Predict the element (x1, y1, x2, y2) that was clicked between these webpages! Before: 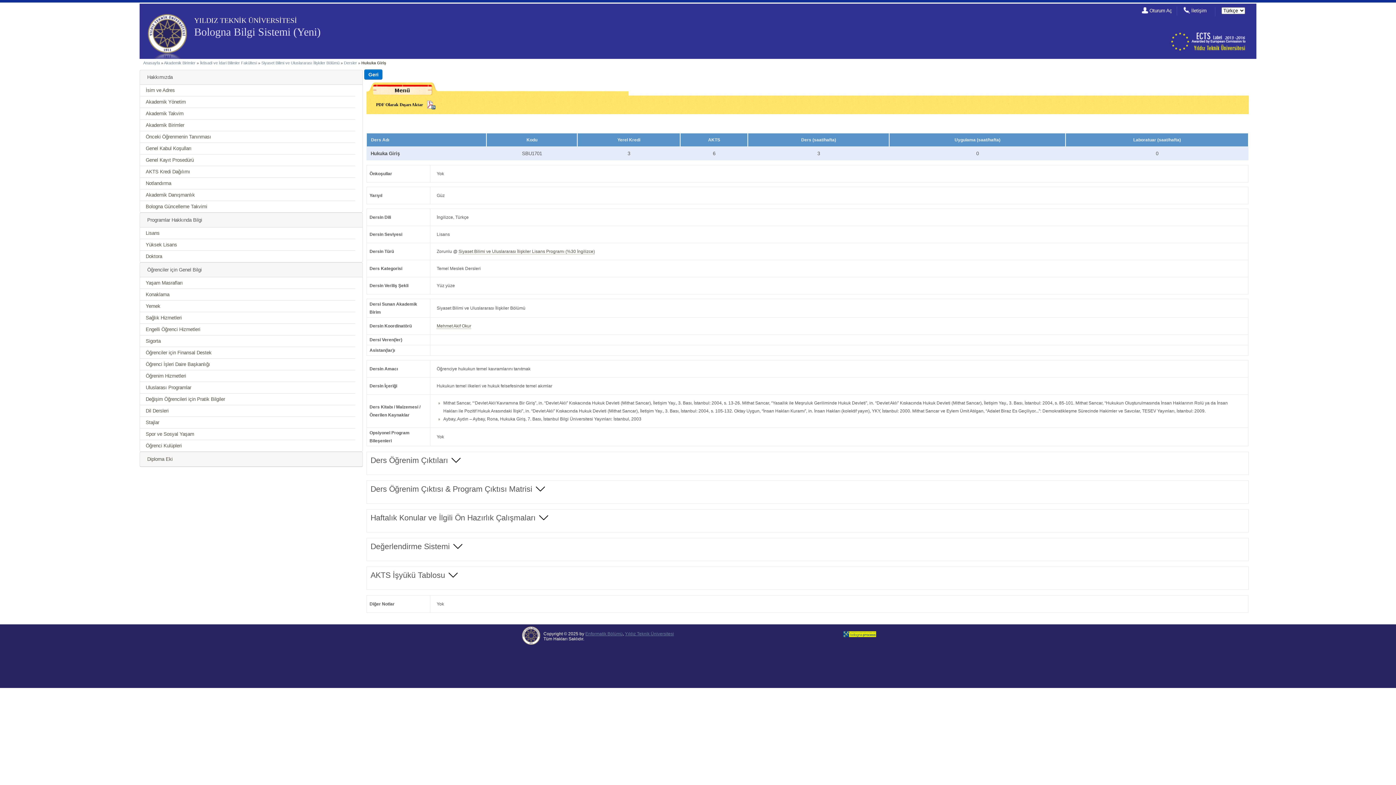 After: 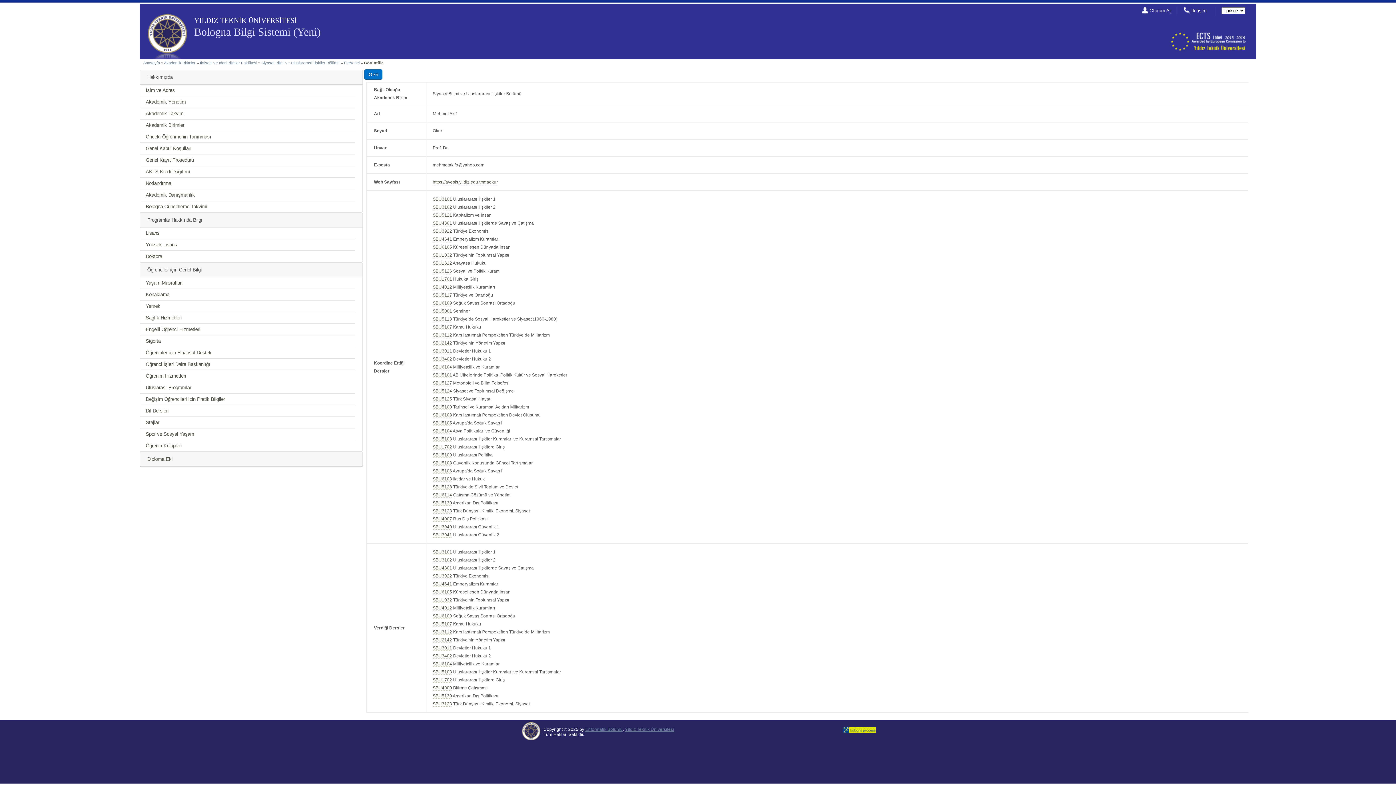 Action: bbox: (436, 323, 471, 329) label: Mehmet Akif Okur